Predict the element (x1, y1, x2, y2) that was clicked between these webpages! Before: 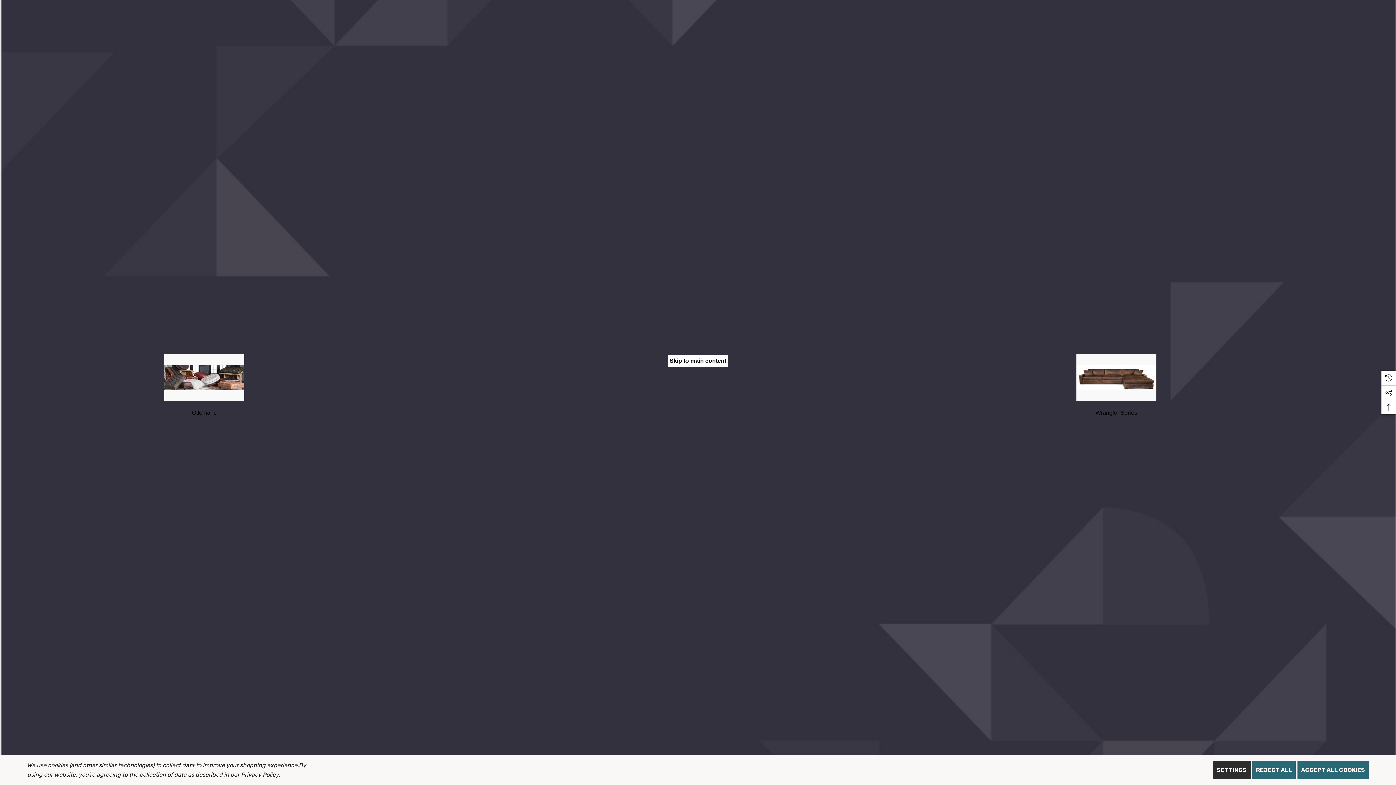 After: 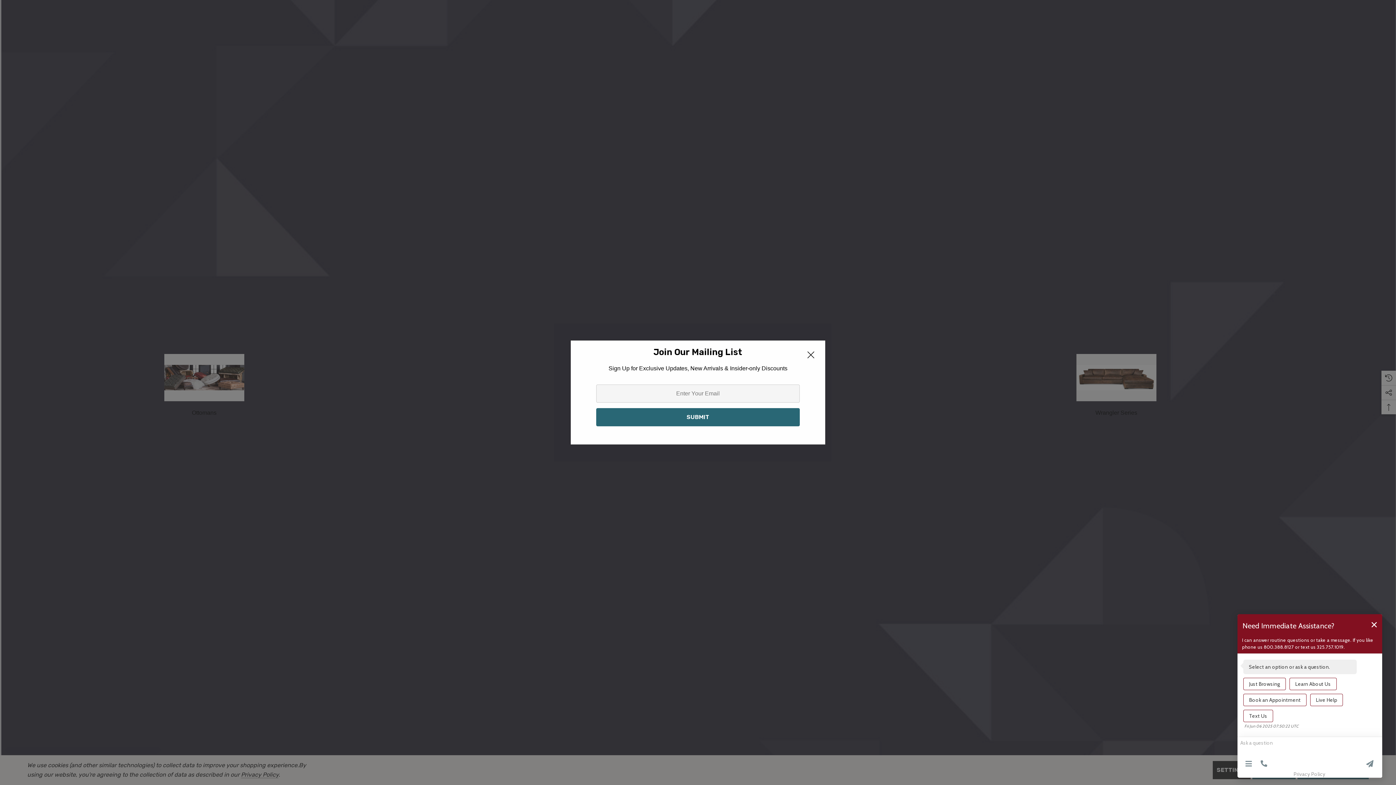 Action: bbox: (1076, 354, 1156, 401) label: Western Wrangler Series